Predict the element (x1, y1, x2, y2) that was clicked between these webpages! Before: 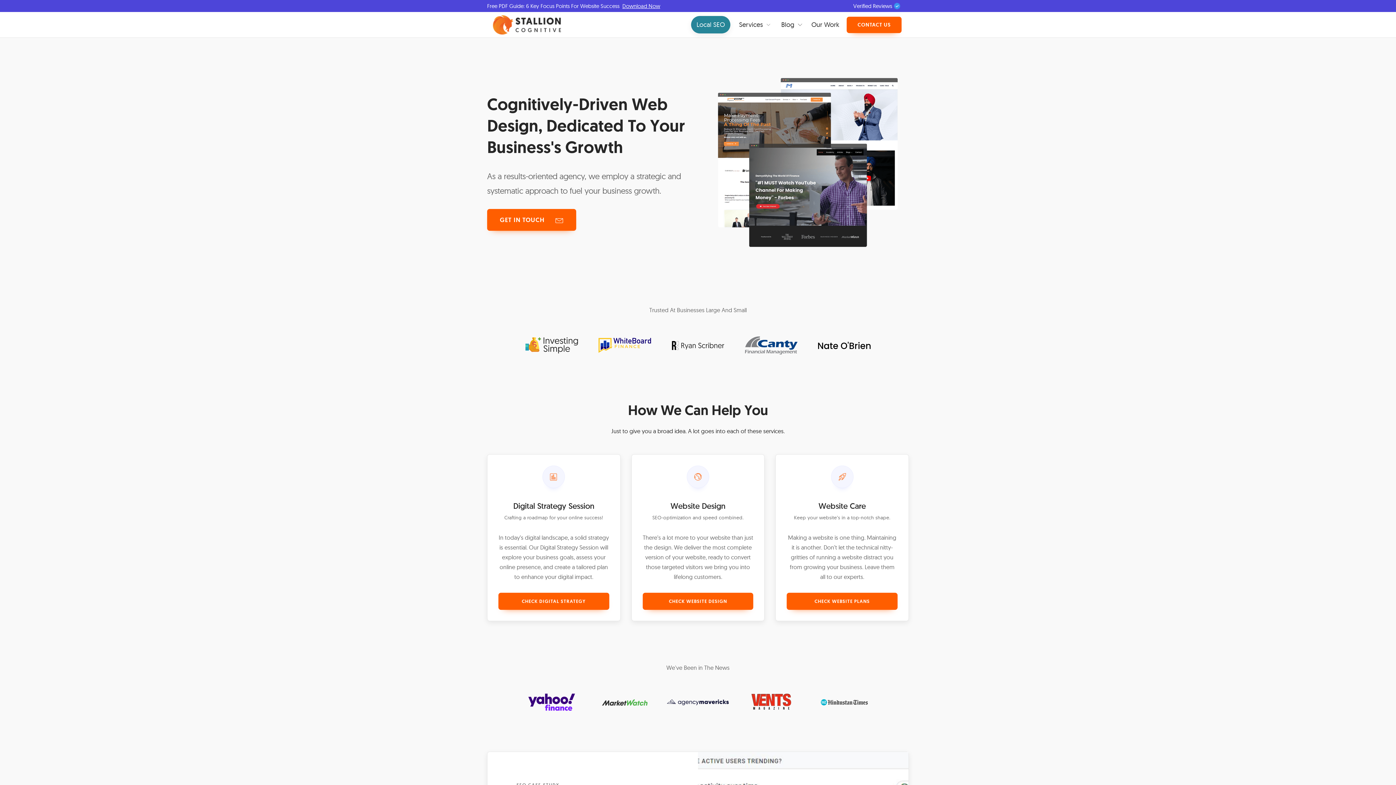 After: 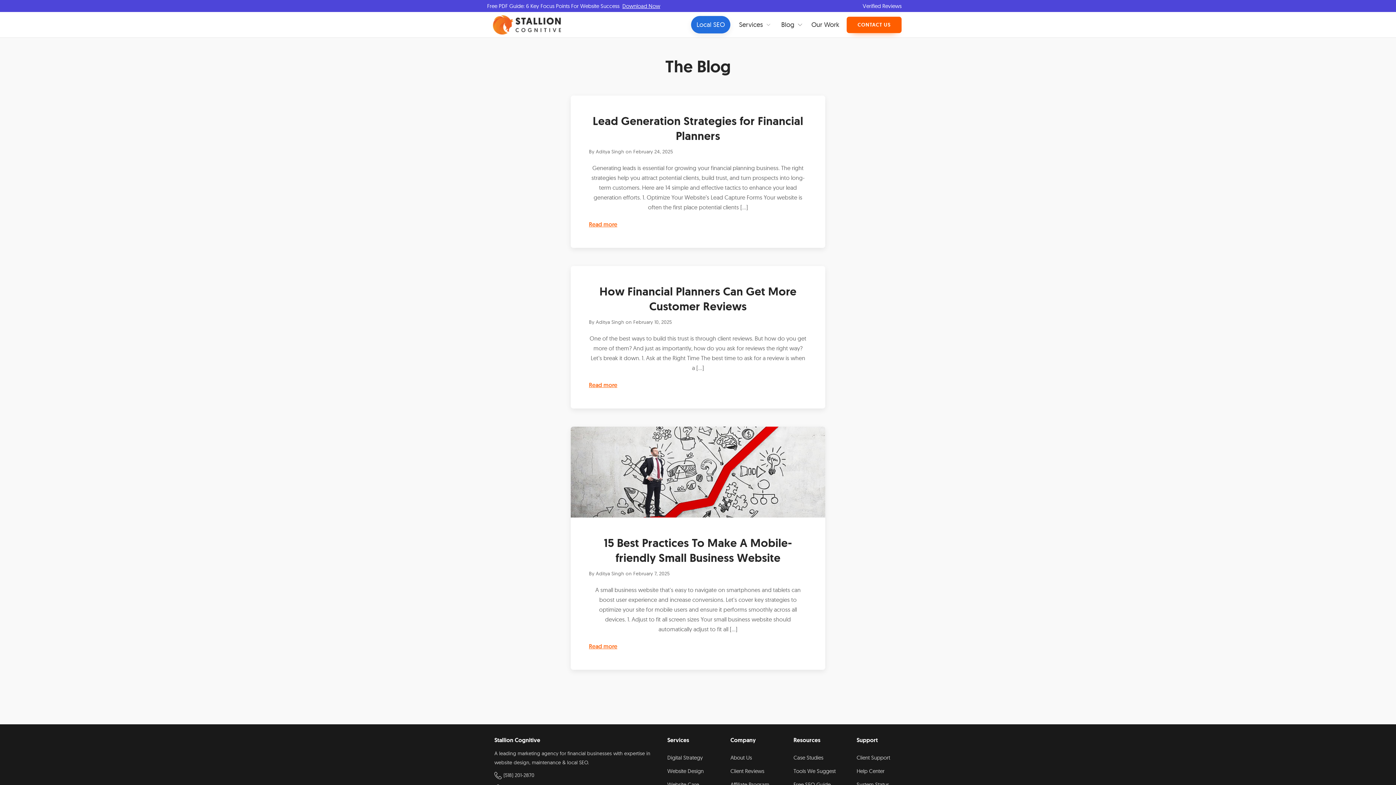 Action: bbox: (774, 14, 794, 34) label: Blog